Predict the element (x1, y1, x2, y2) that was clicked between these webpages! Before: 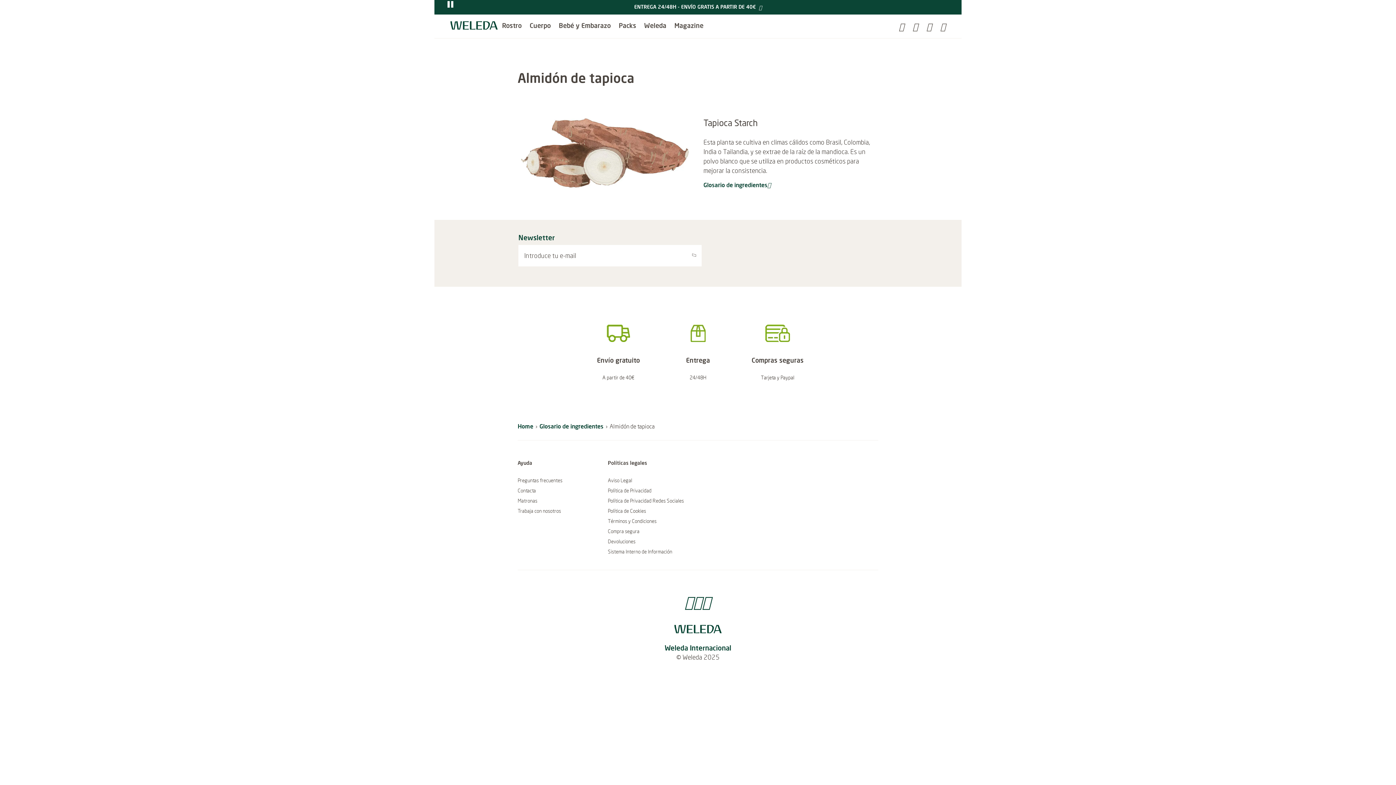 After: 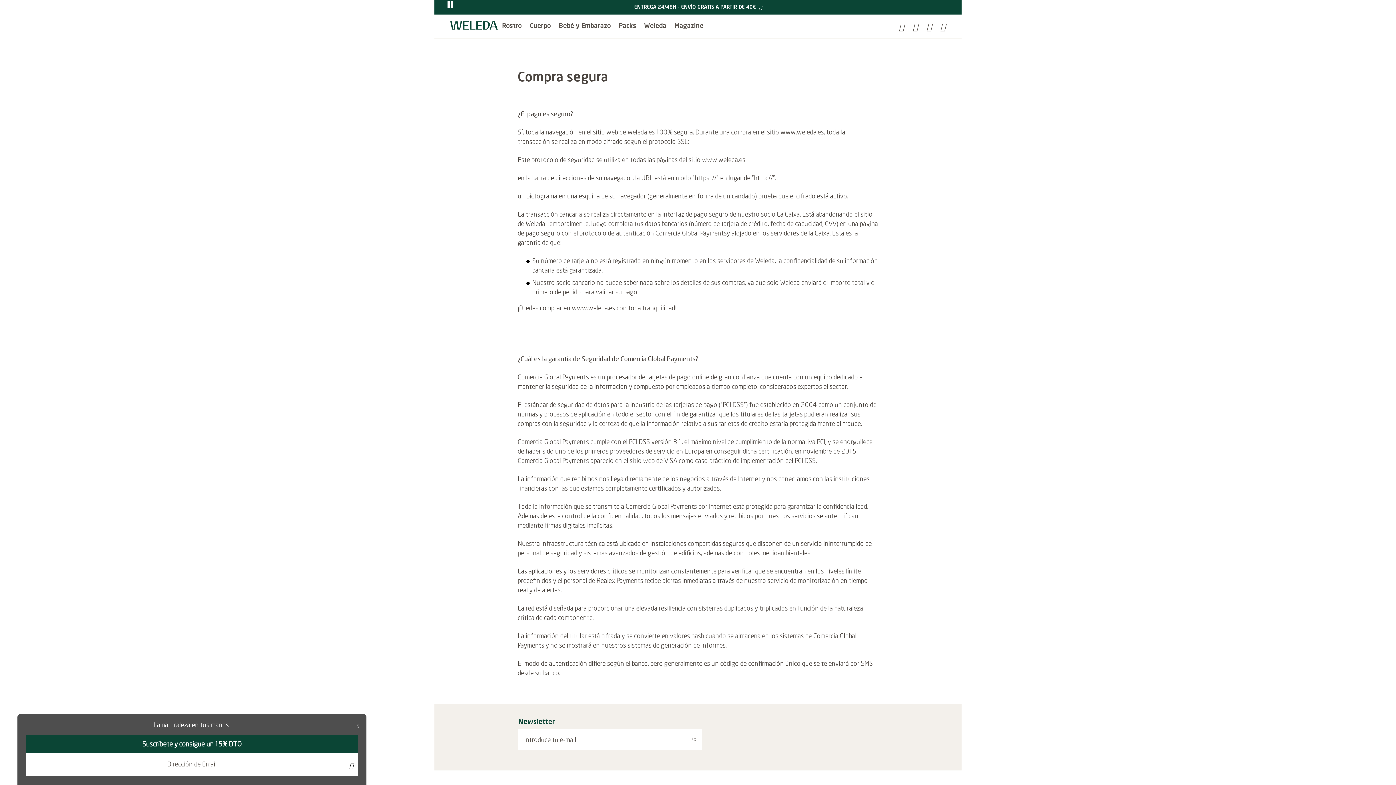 Action: label: Compra segura bbox: (608, 528, 639, 534)